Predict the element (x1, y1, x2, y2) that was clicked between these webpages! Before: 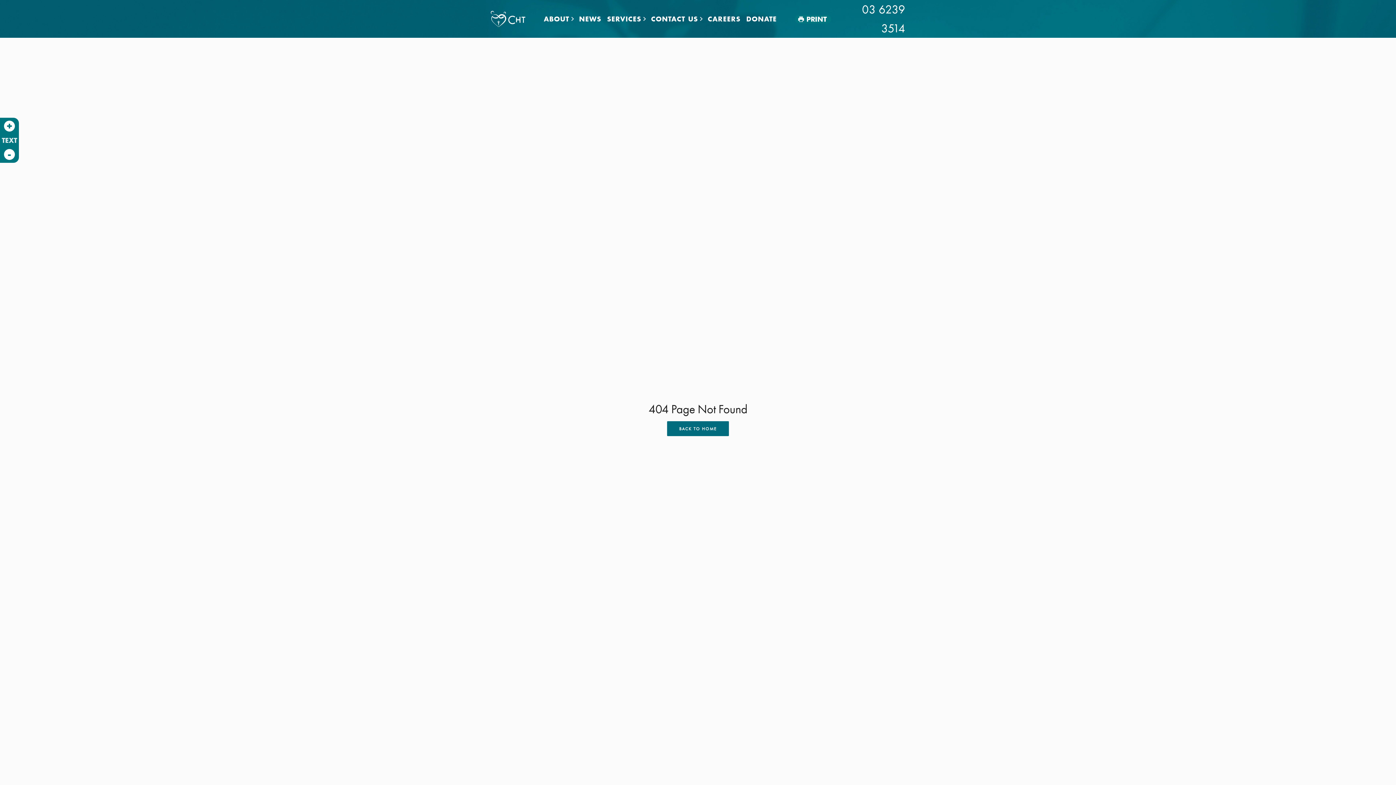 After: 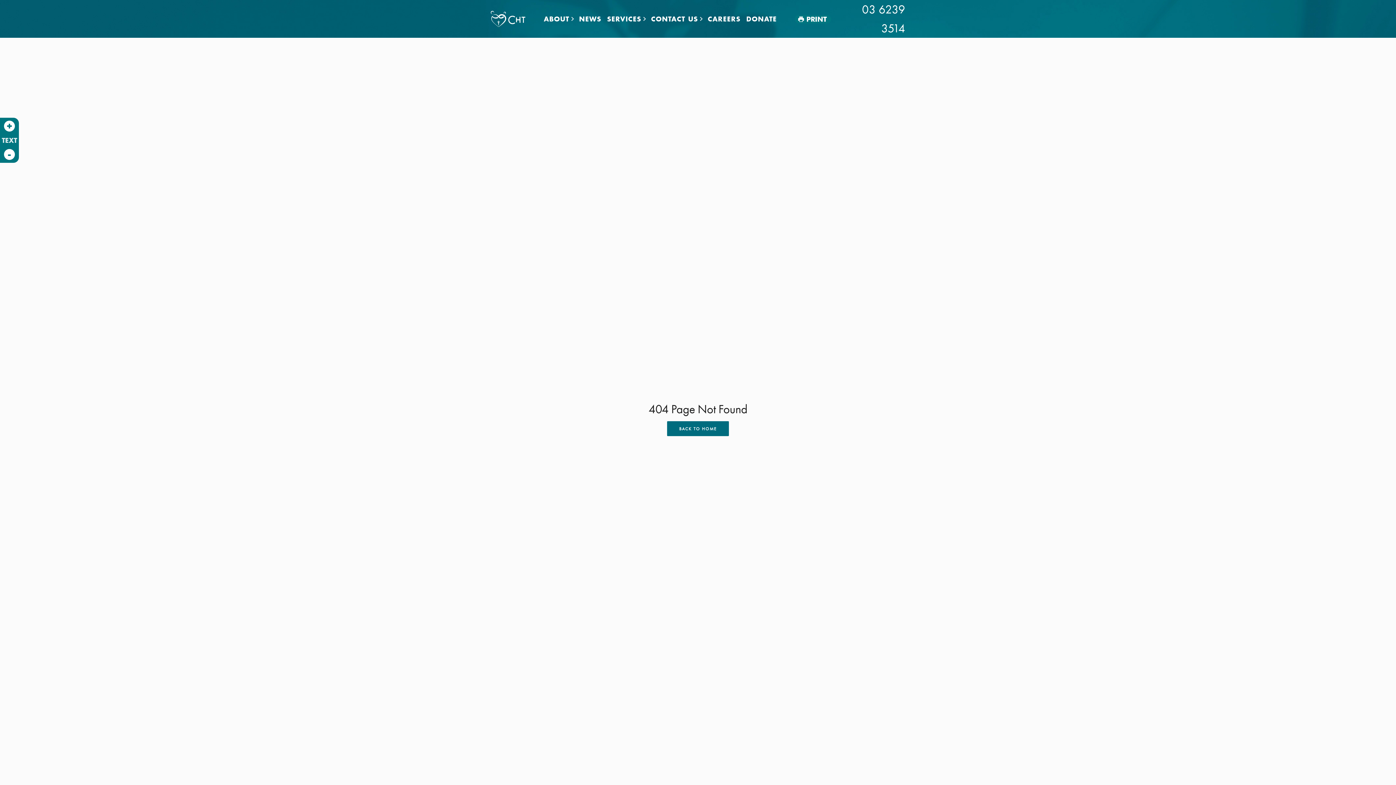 Action: label: 03 6239 3514 bbox: (836, 0, 905, 37)